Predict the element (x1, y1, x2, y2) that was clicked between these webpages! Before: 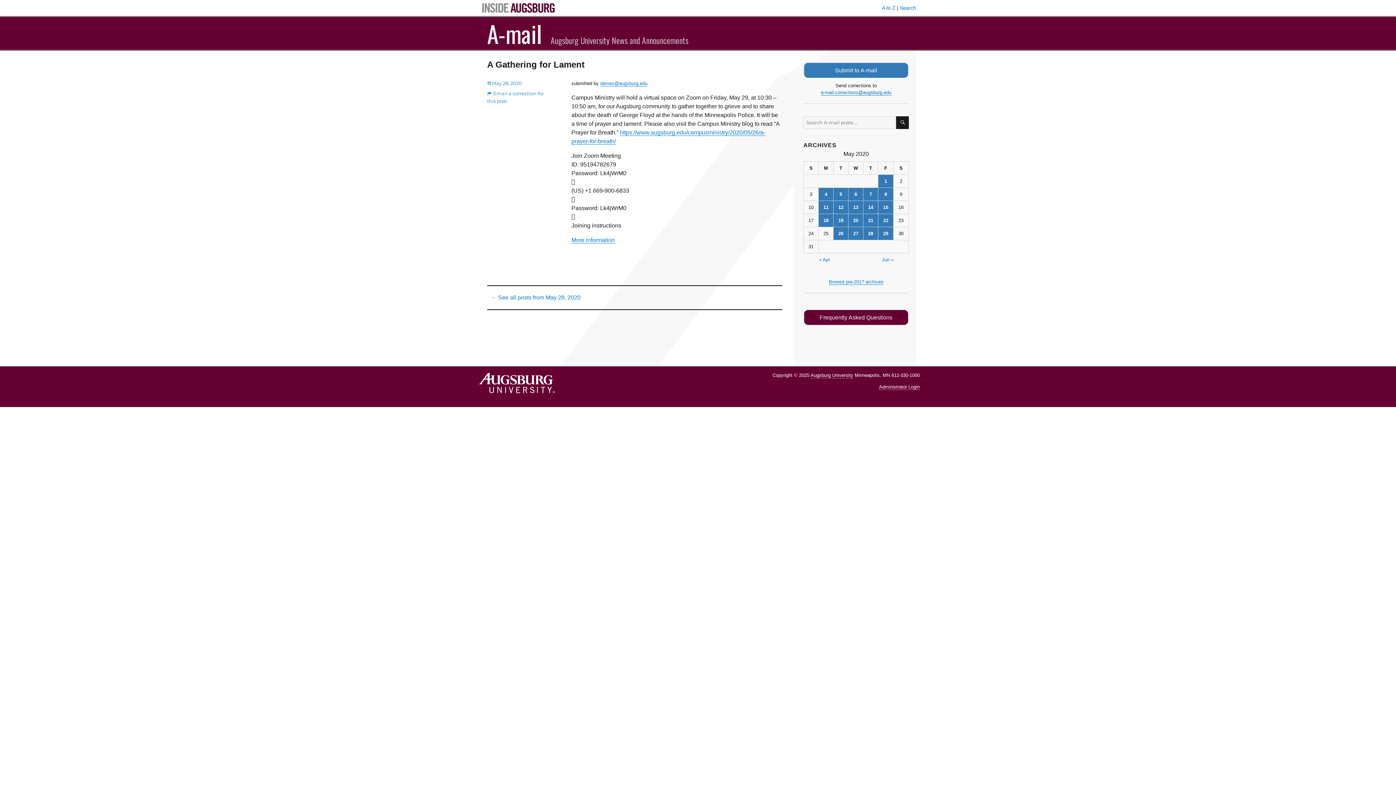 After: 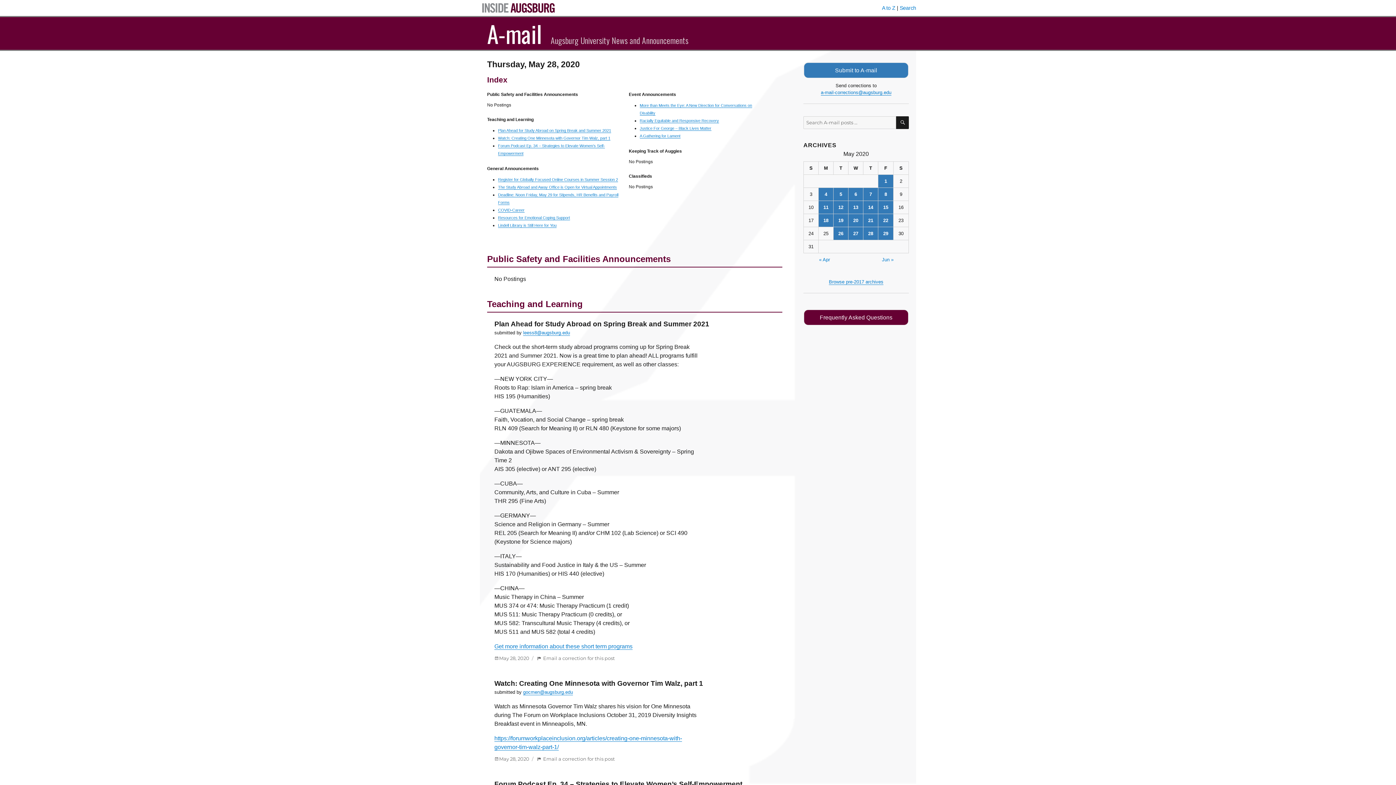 Action: bbox: (487, 286, 782, 309) label: ← See all posts from May 28, 2020